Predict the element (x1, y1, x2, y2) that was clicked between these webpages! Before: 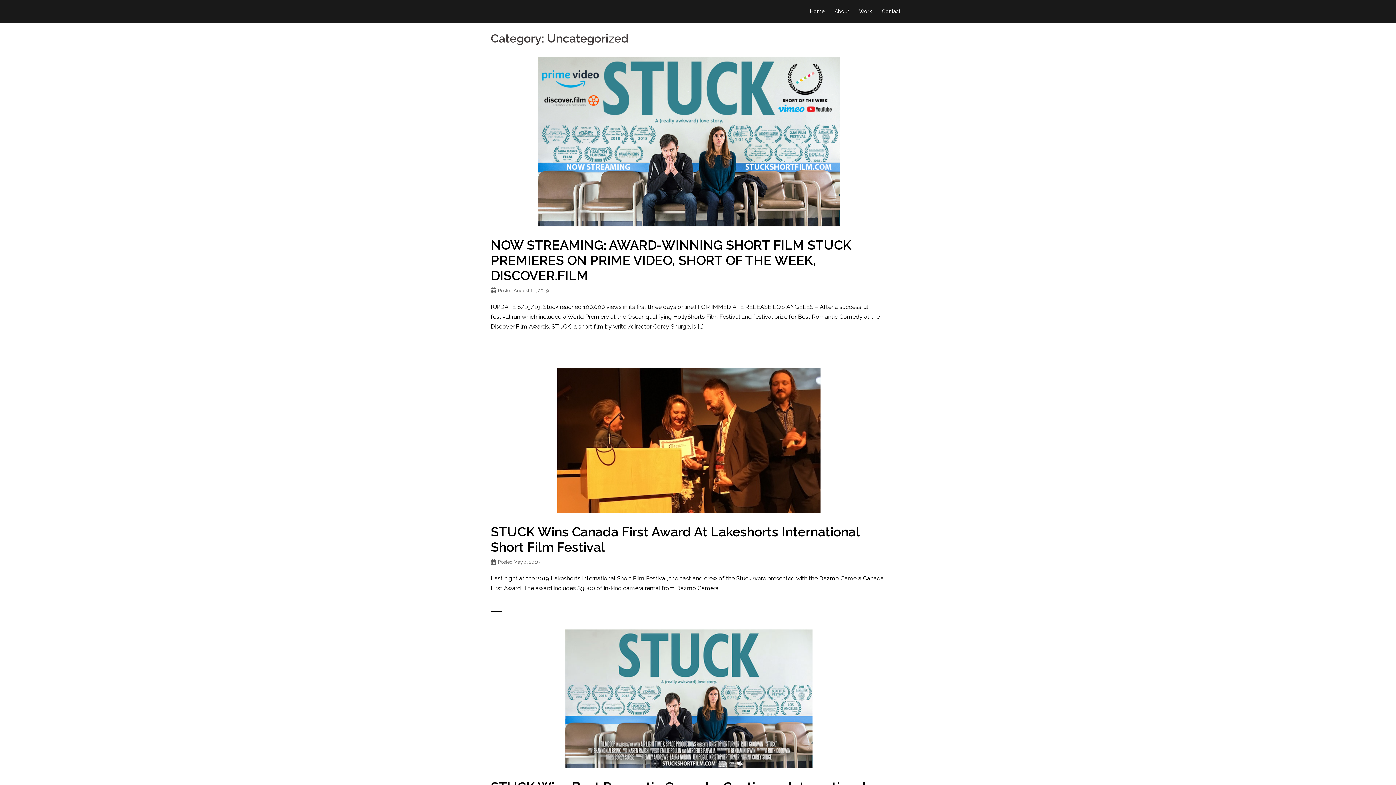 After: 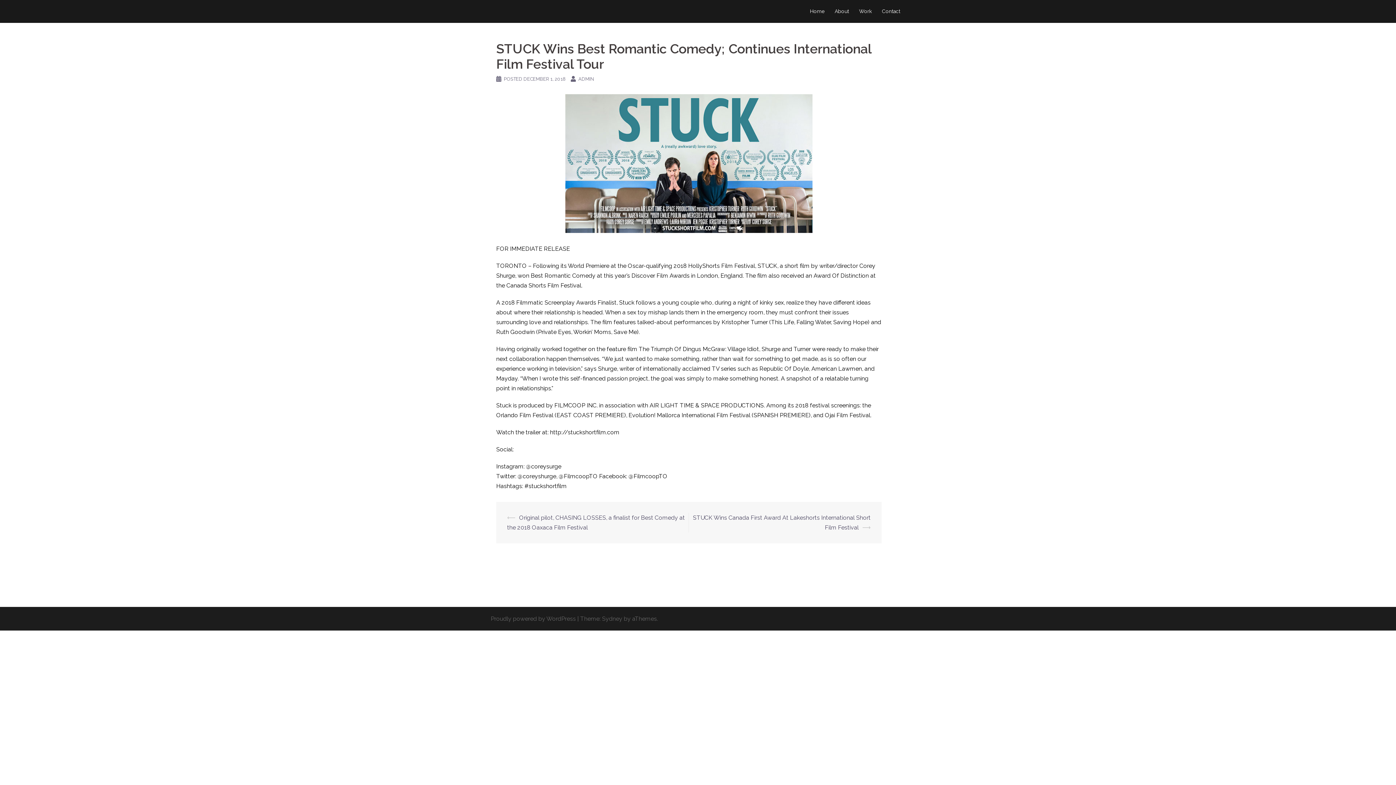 Action: bbox: (565, 695, 812, 702)